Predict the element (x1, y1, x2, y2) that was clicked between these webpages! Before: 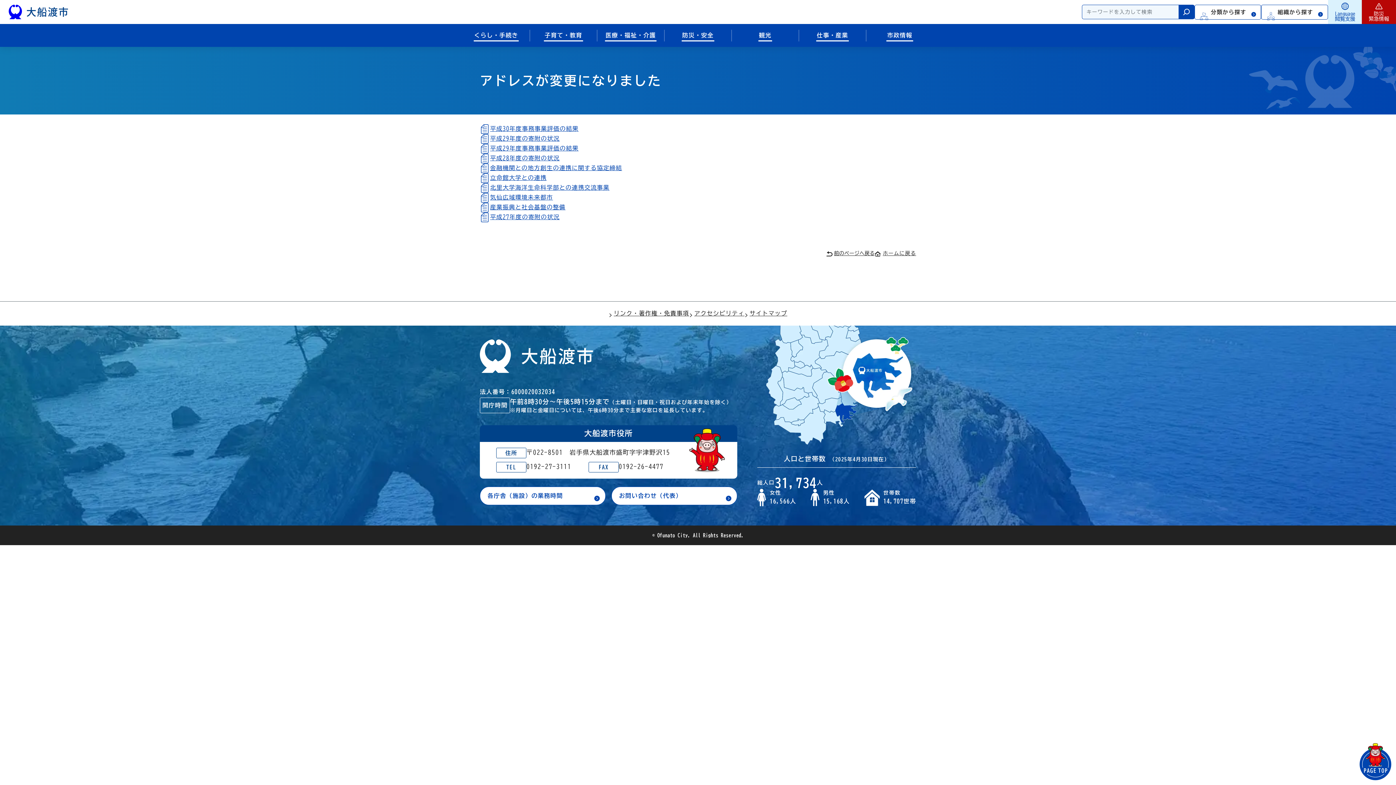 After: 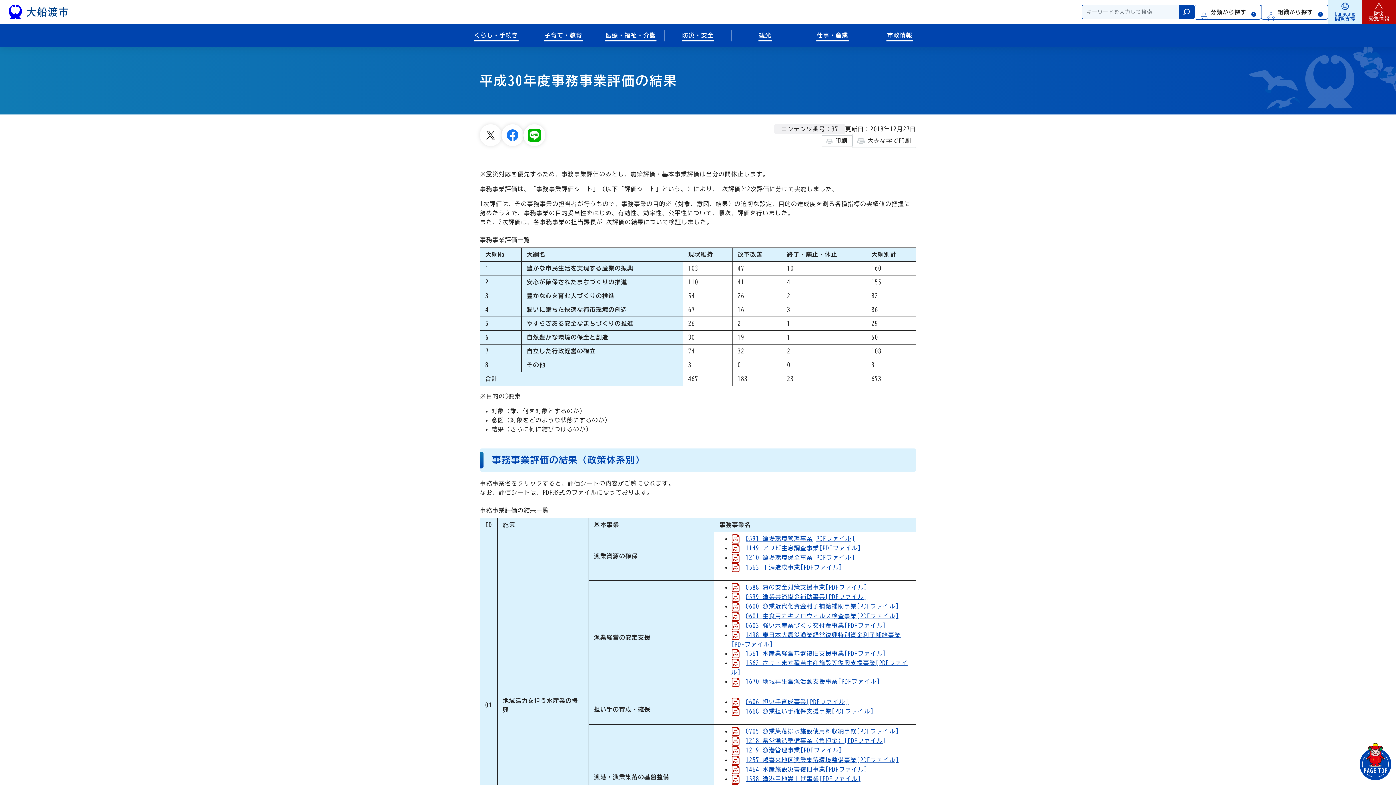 Action: bbox: (490, 124, 578, 134) label: 平成30年度事務事業評価の結果